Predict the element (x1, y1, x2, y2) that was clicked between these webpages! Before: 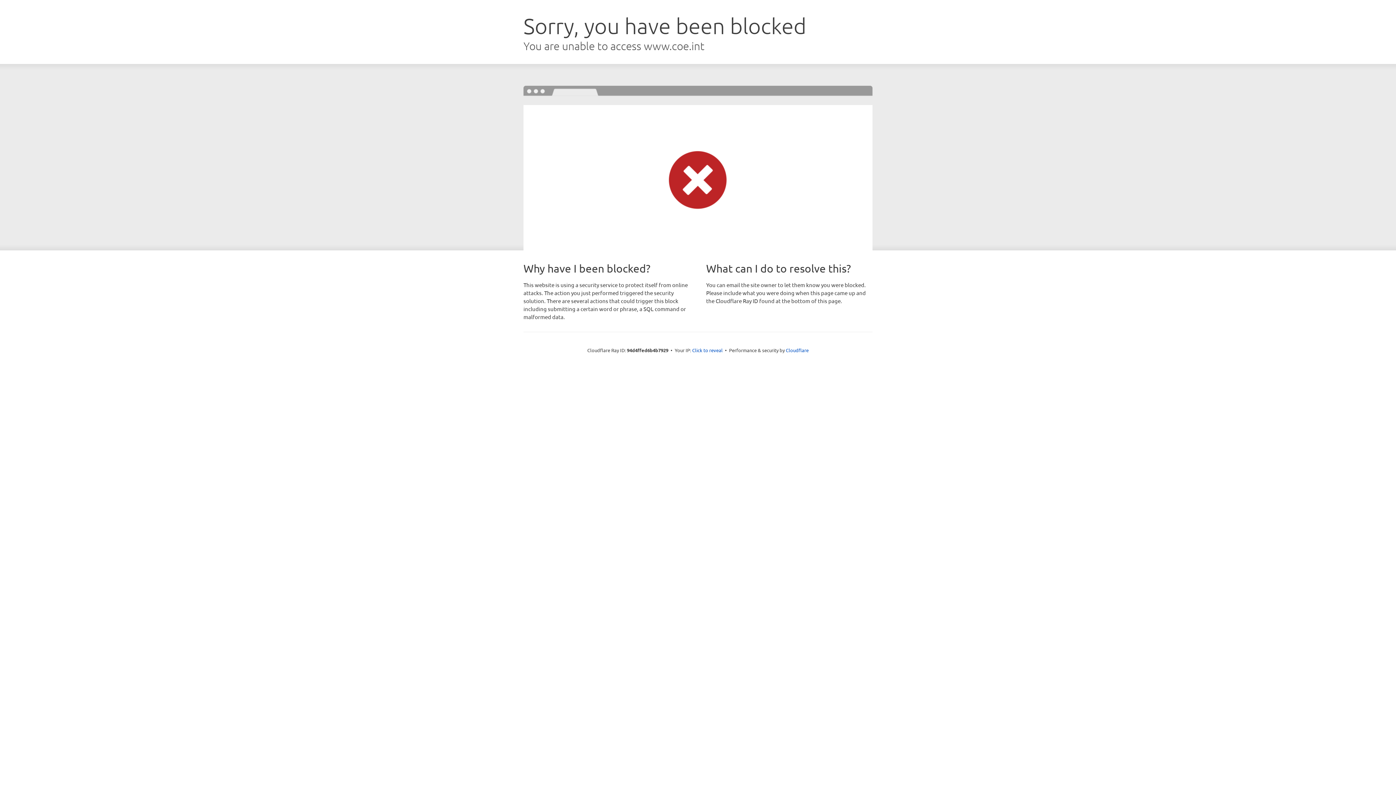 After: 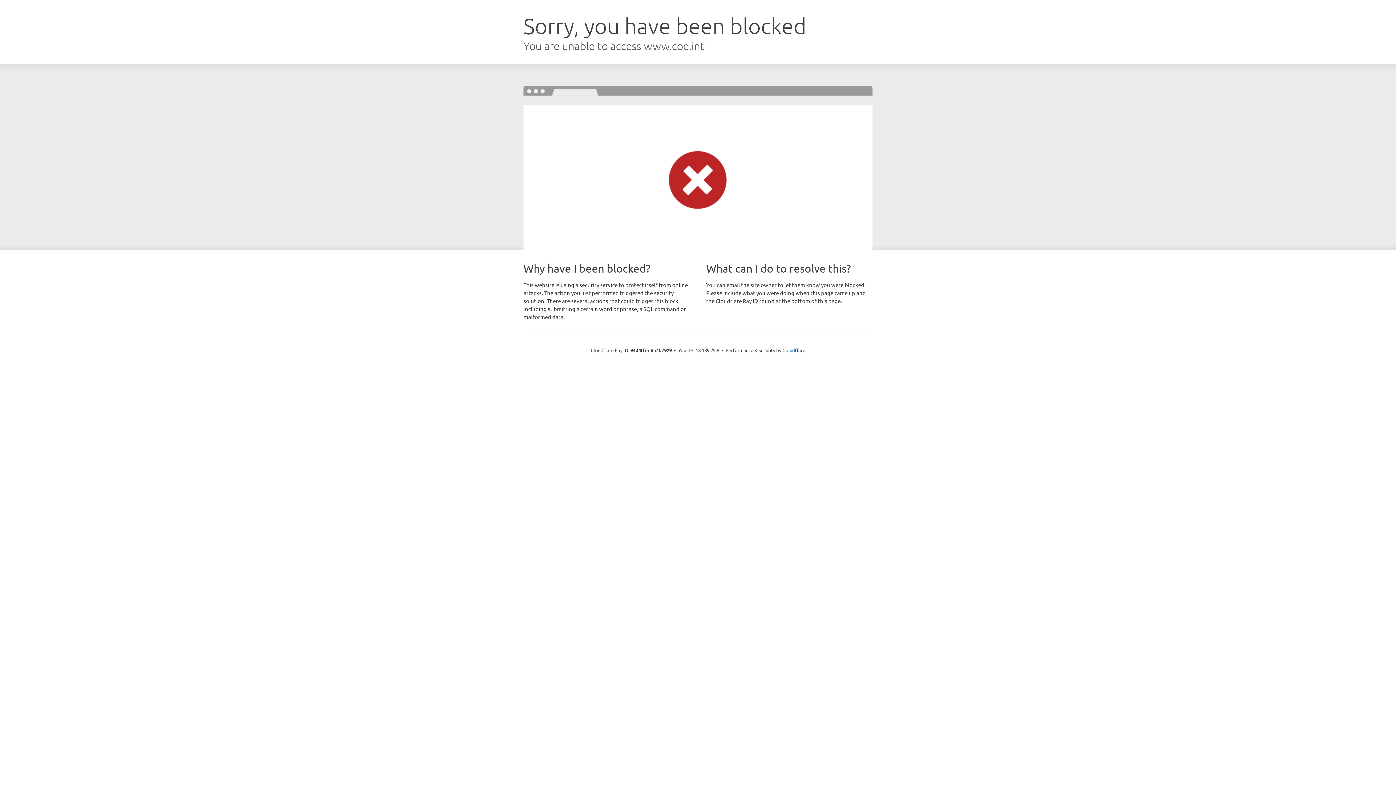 Action: bbox: (692, 346, 722, 353) label: Click to reveal